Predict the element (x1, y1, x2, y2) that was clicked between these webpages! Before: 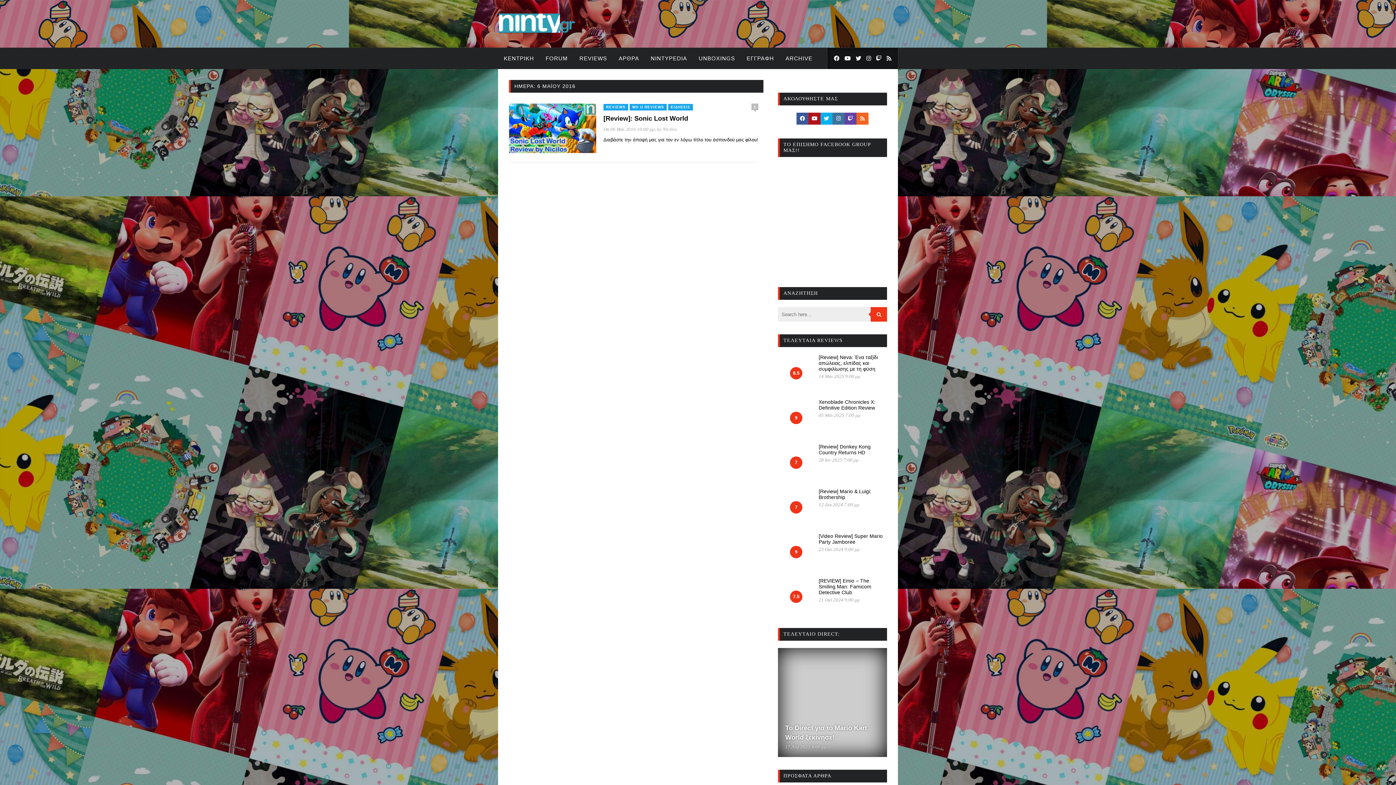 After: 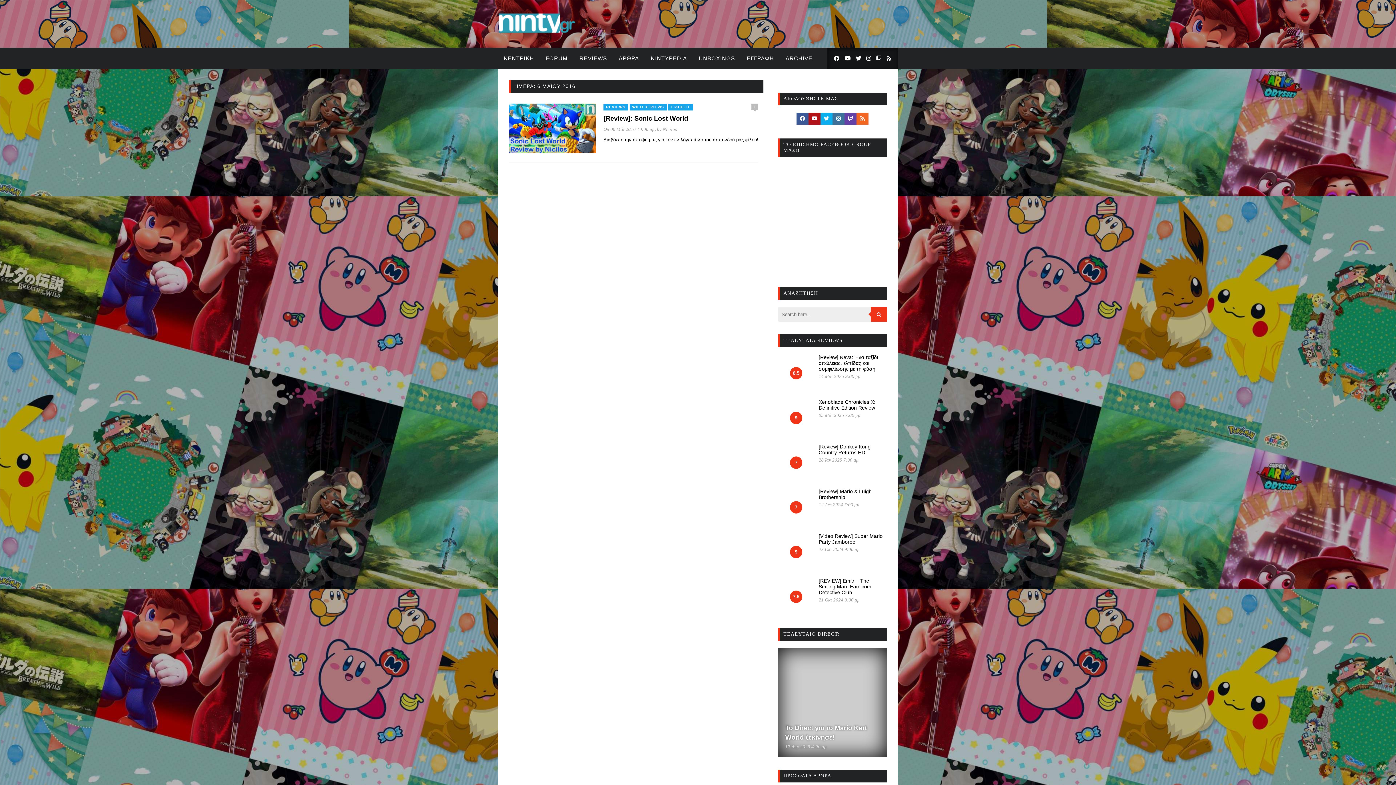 Action: bbox: (808, 112, 820, 124)